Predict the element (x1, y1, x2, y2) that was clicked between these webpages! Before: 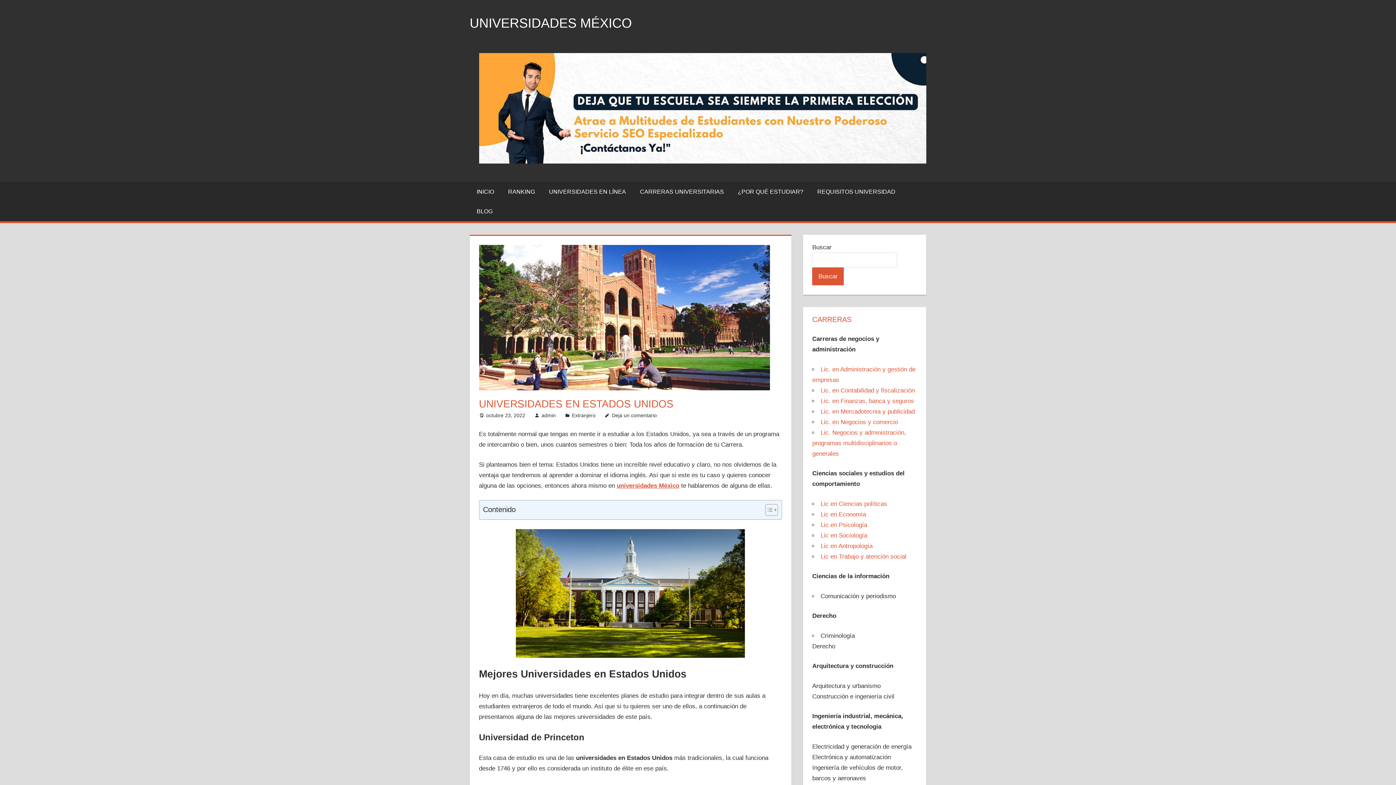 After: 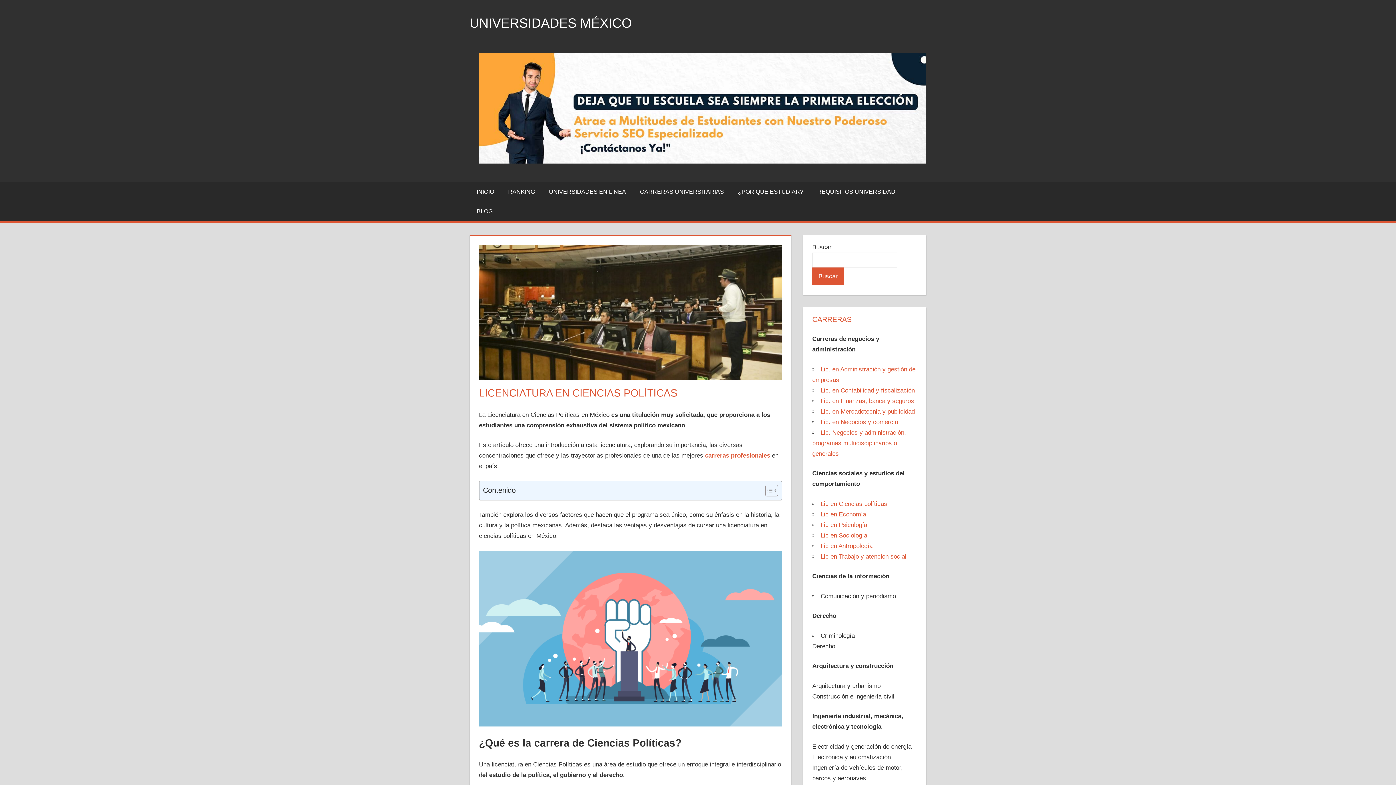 Action: bbox: (820, 500, 887, 507) label: Lic en Ciencias políticas